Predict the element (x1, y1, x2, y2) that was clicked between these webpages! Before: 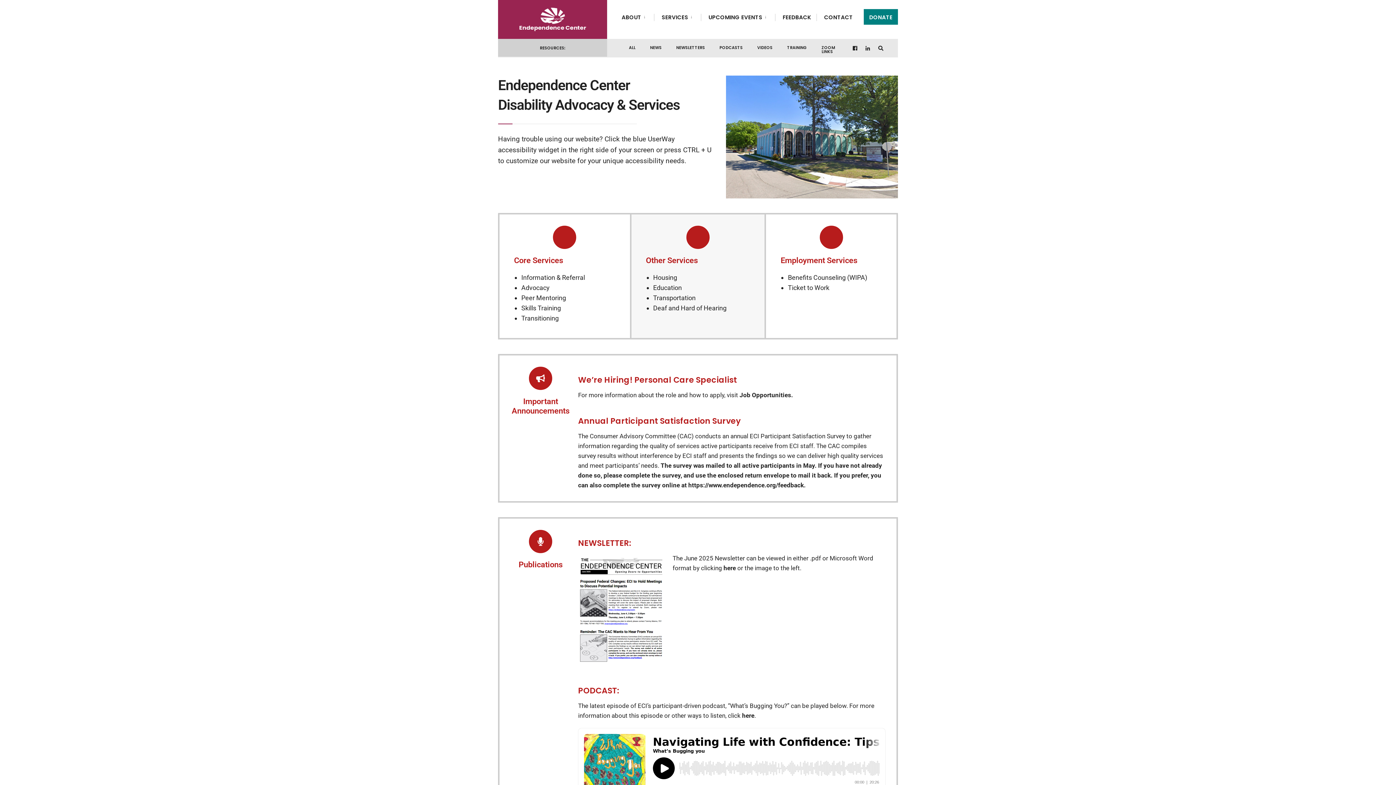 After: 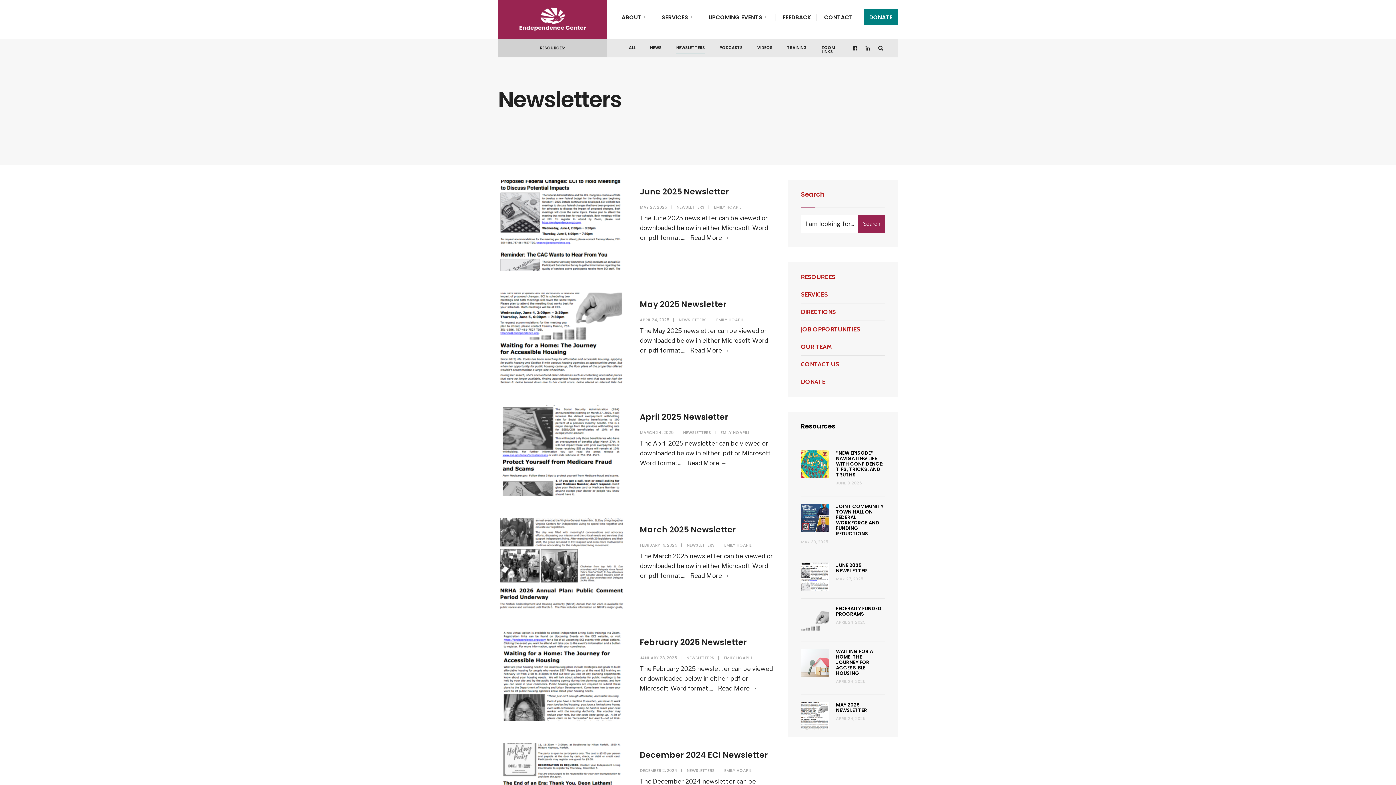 Action: label: NEWSLETTERS bbox: (676, 38, 705, 53)